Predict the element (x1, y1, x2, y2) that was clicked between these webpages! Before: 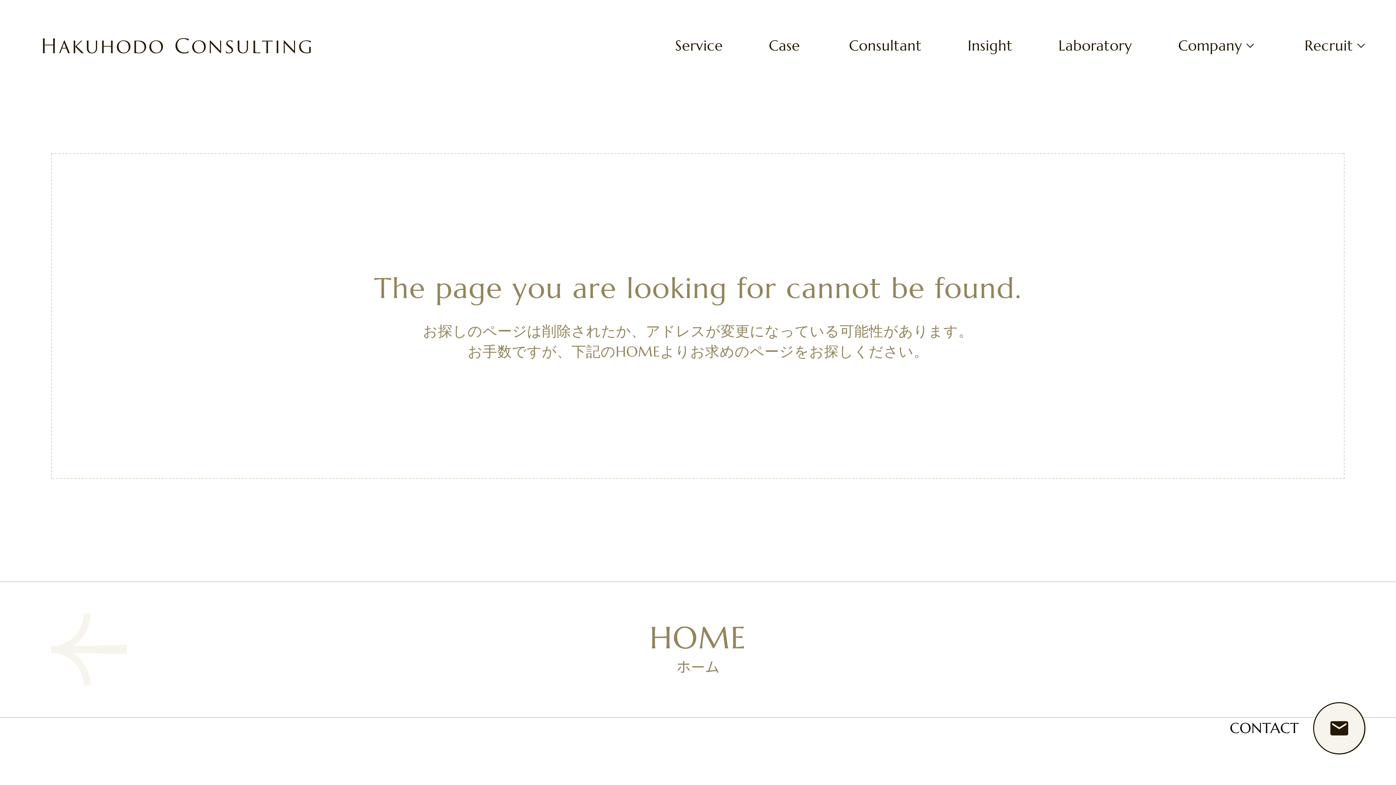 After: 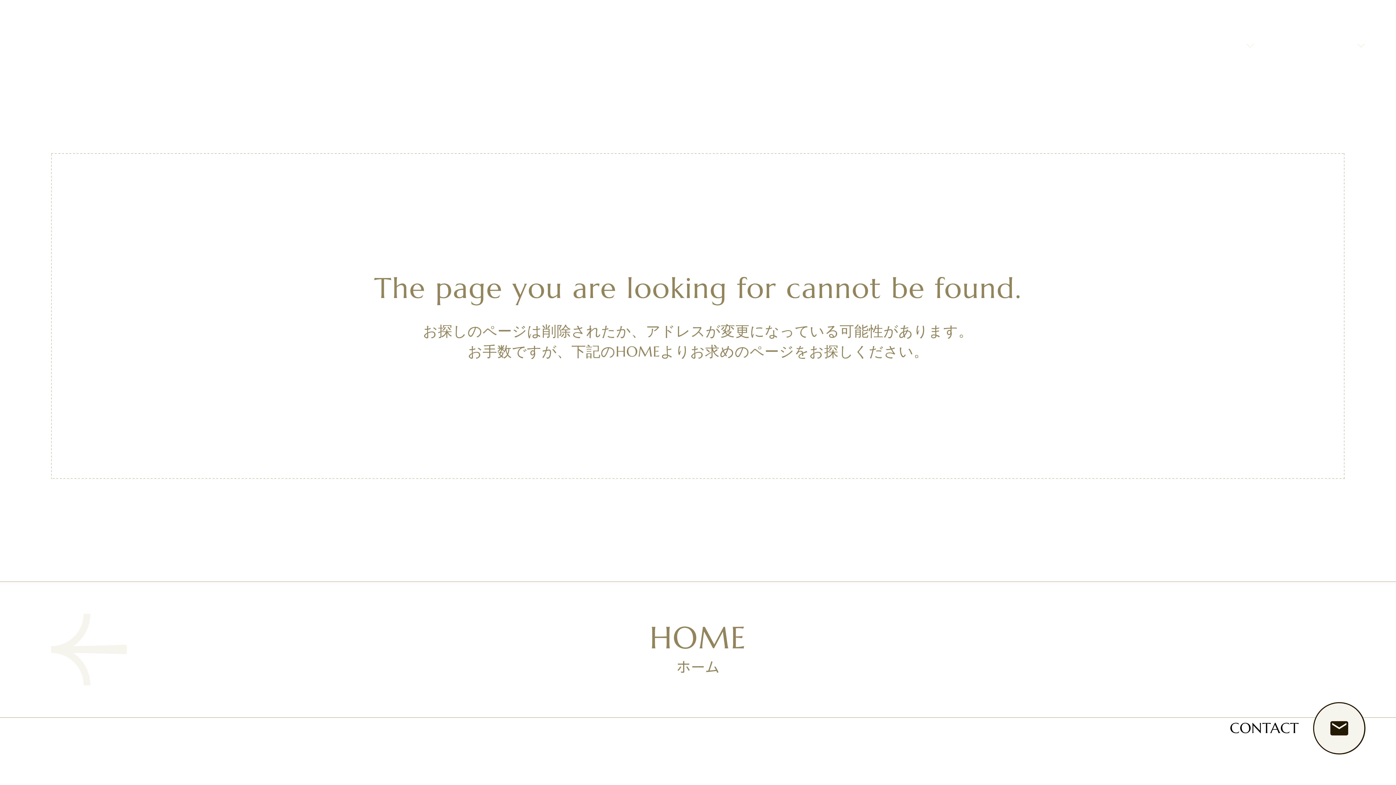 Action: label: Consultant bbox: (849, 36, 921, 54)